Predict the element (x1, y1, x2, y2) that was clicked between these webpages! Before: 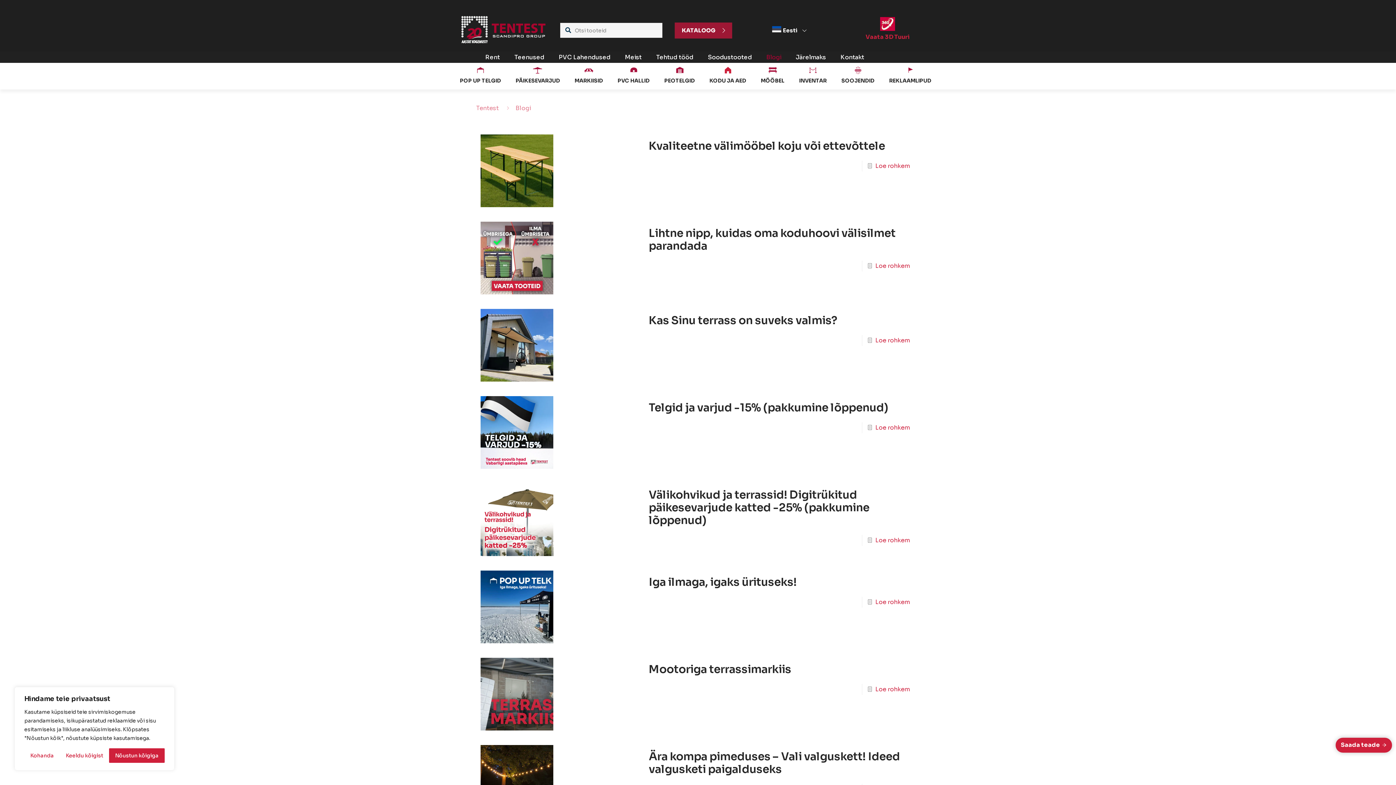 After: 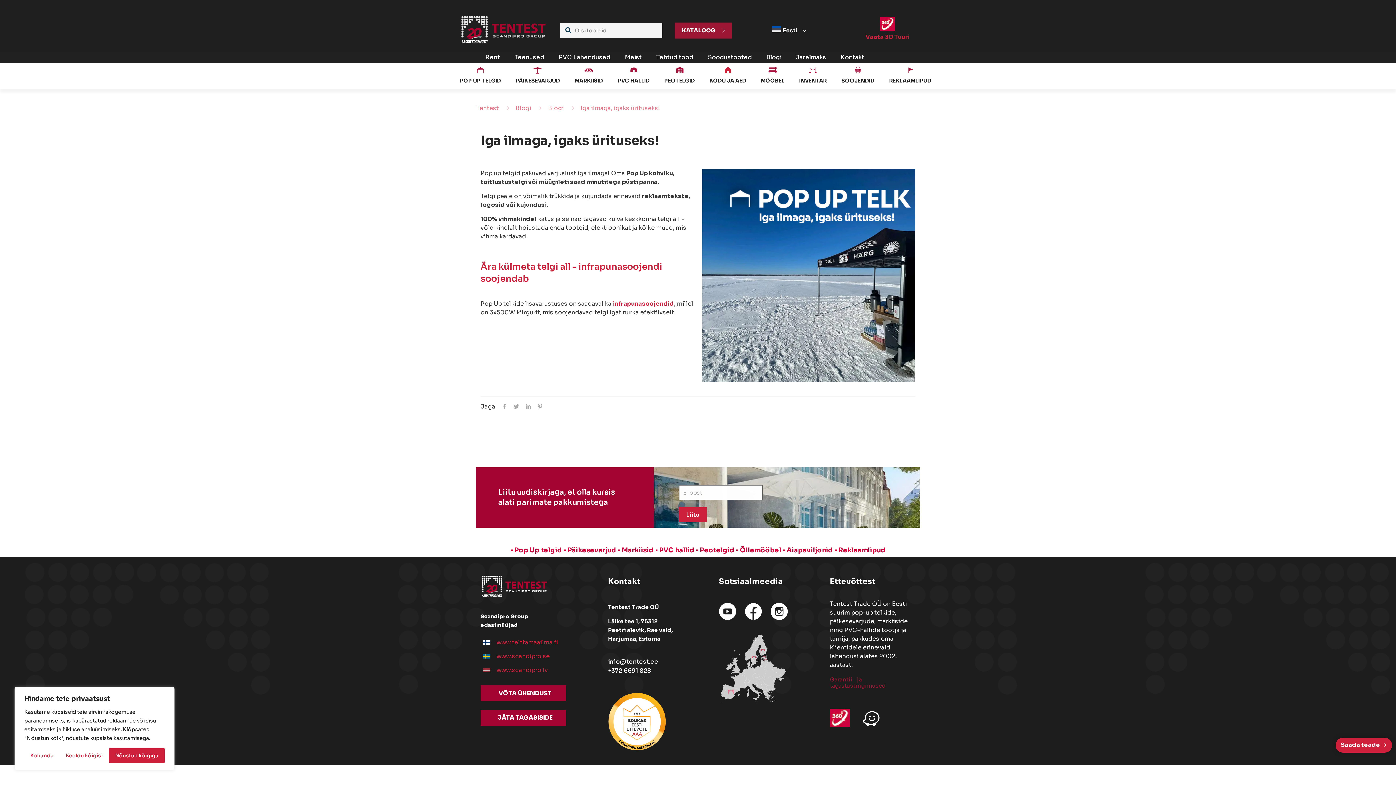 Action: bbox: (480, 570, 641, 643)